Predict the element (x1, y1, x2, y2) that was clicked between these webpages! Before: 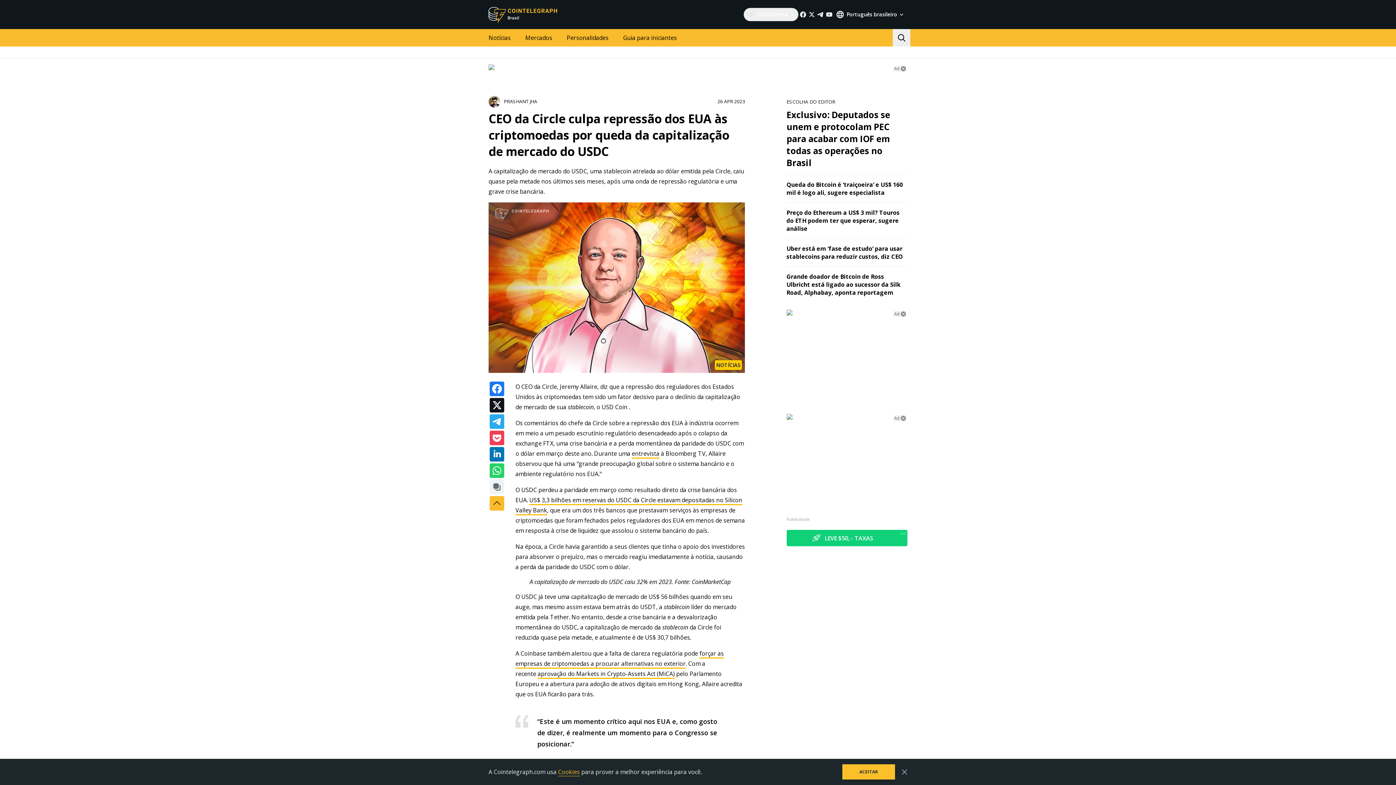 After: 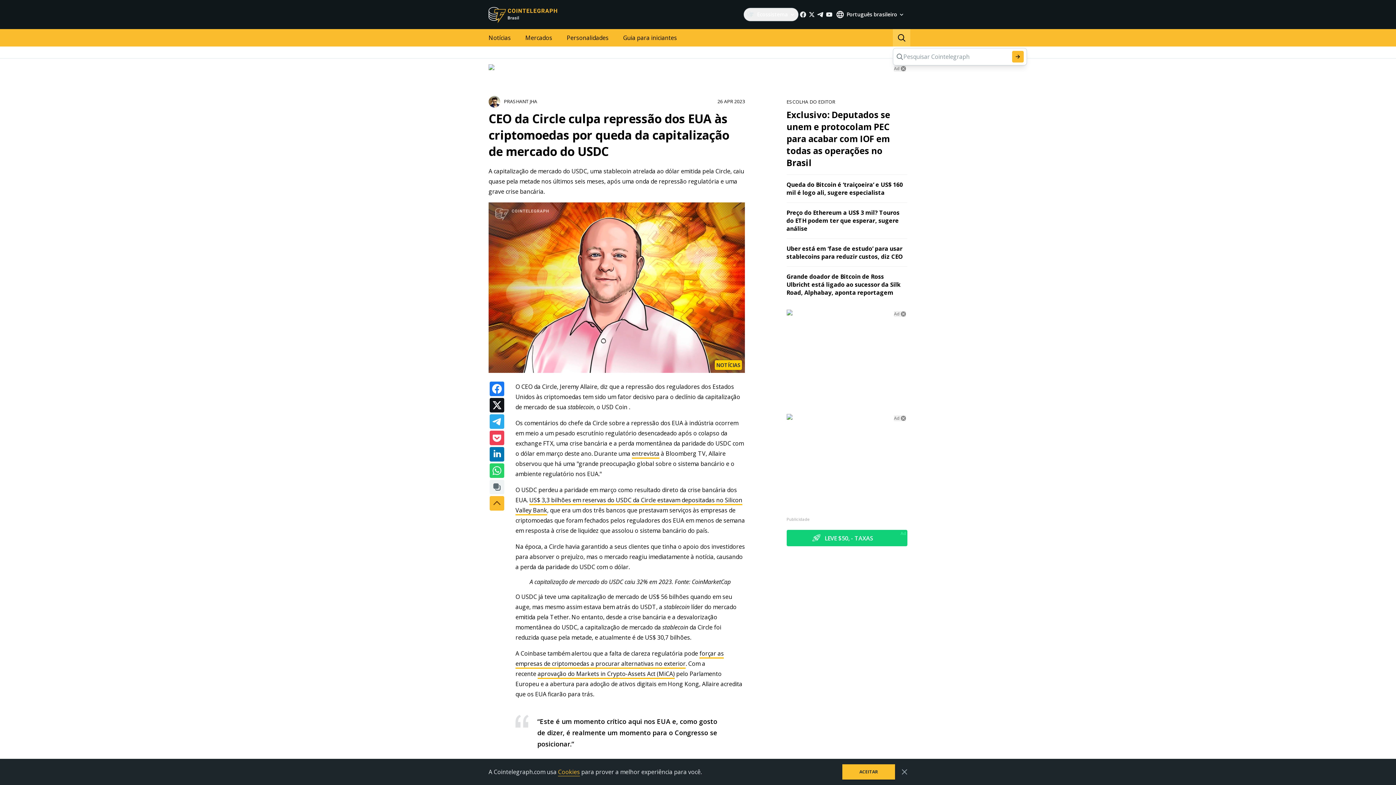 Action: bbox: (893, 29, 910, 46)